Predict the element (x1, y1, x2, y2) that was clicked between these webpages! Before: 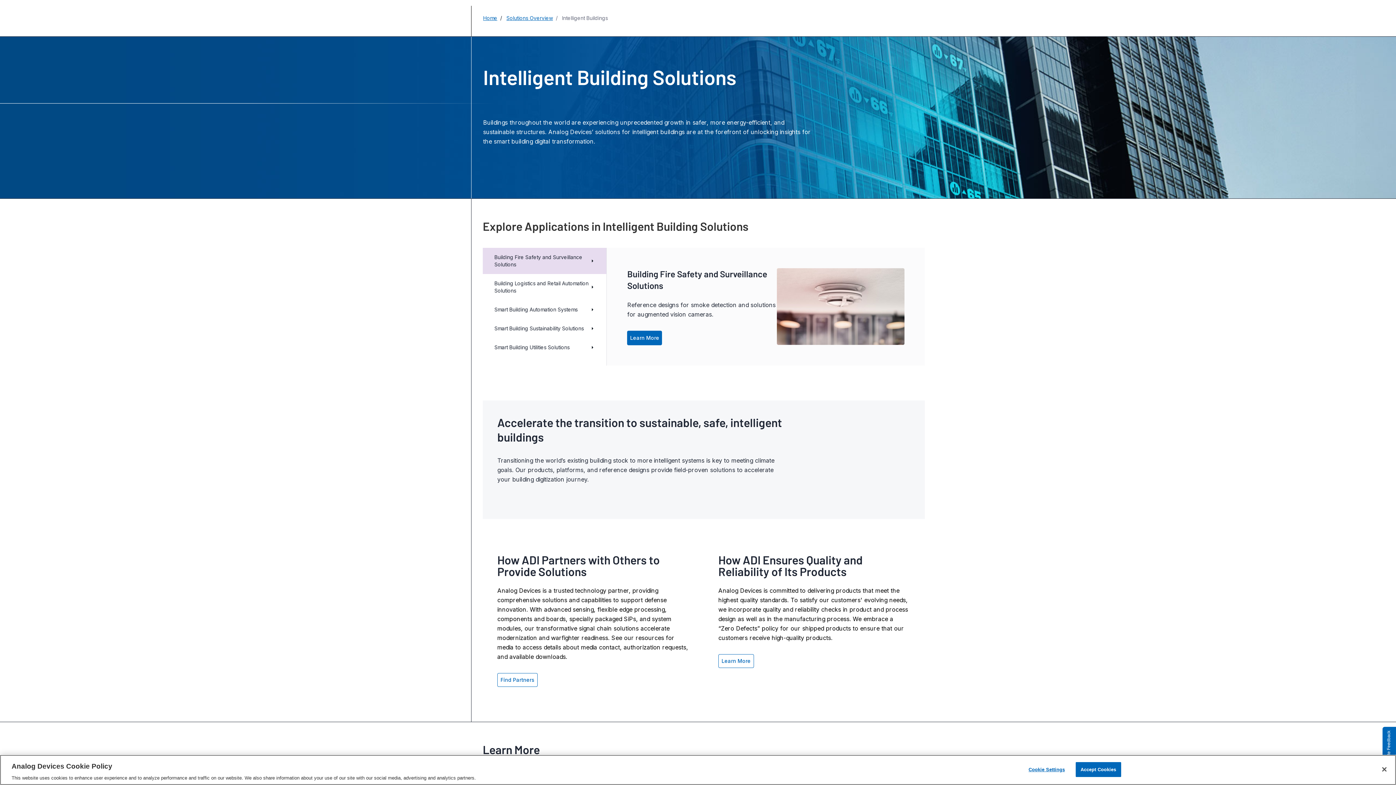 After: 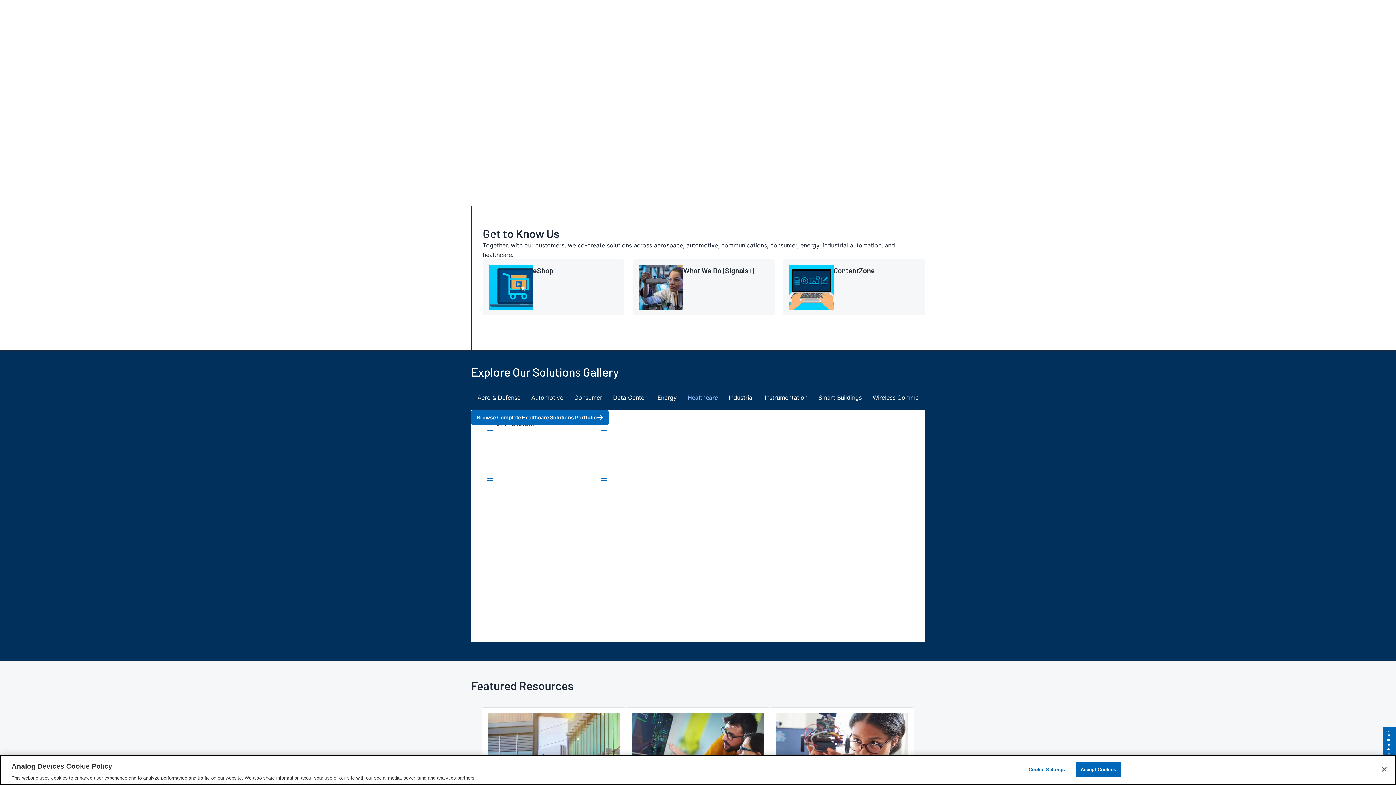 Action: bbox: (483, 14, 497, 21) label: Home